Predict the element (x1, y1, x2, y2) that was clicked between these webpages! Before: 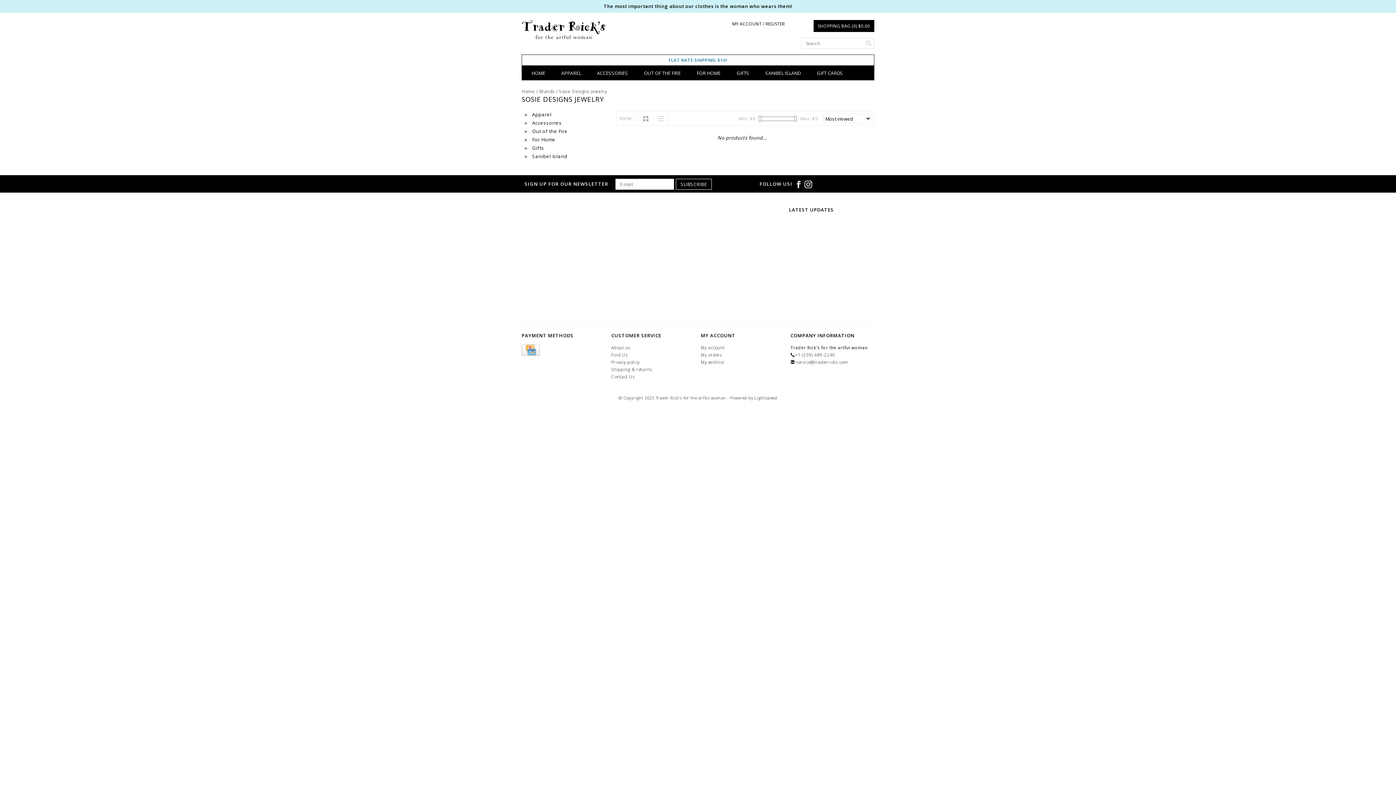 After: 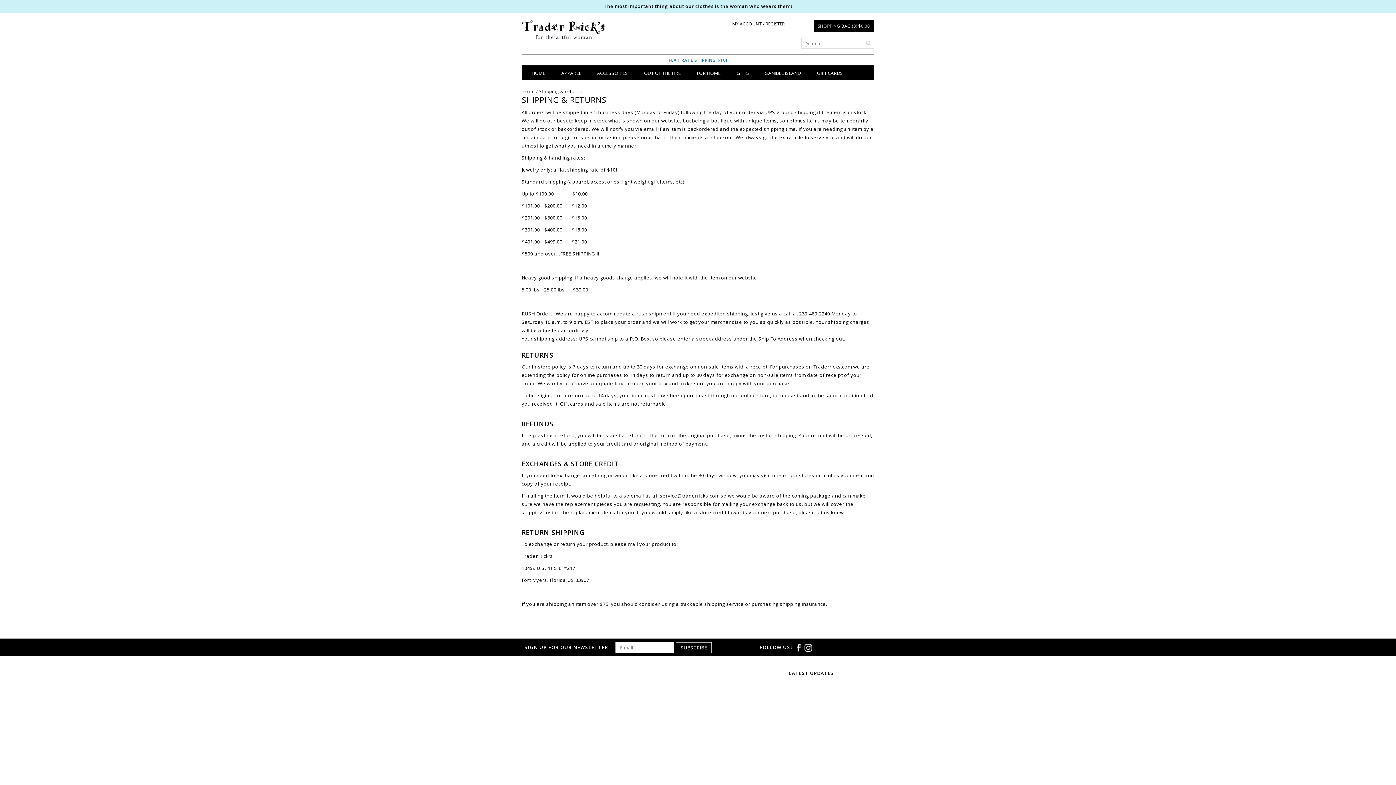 Action: bbox: (611, 366, 652, 372) label: Shipping & returns